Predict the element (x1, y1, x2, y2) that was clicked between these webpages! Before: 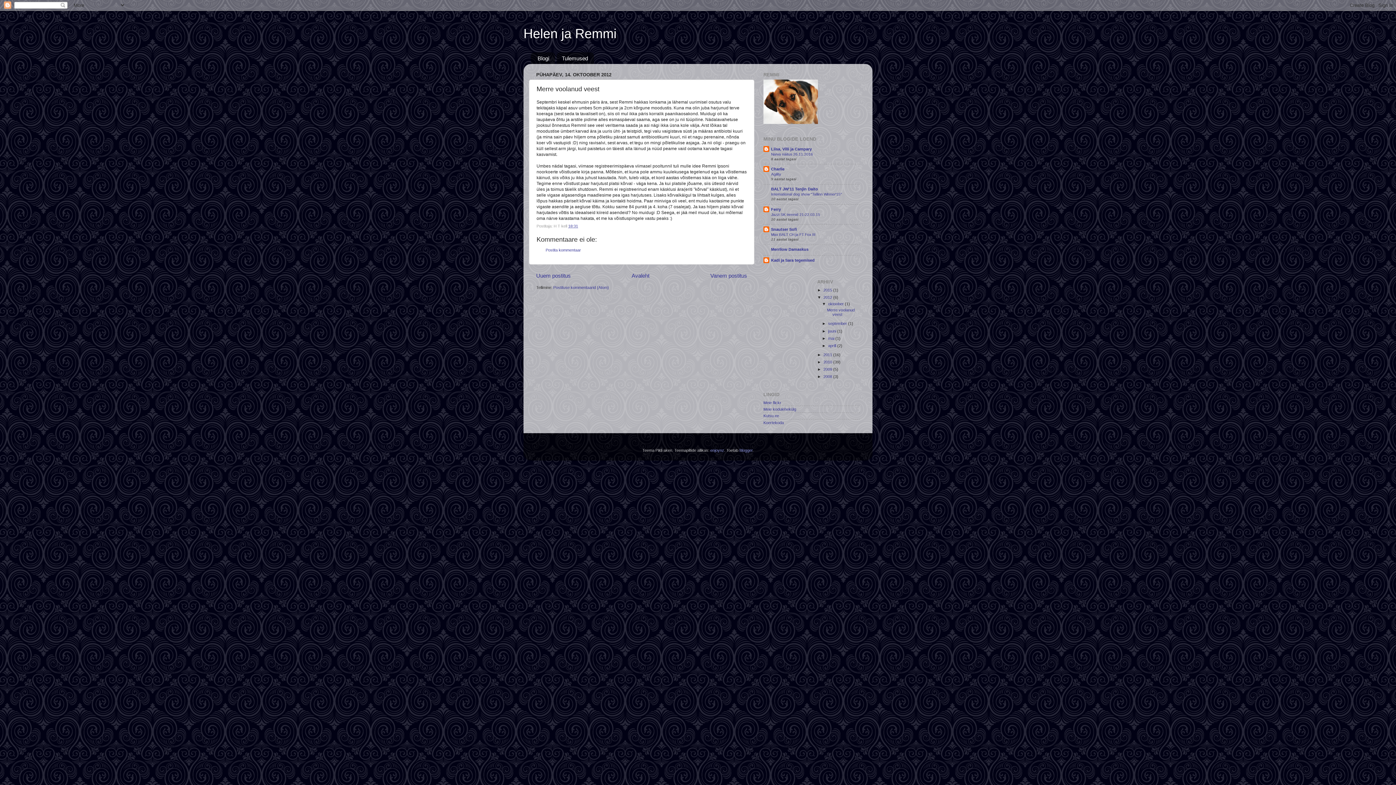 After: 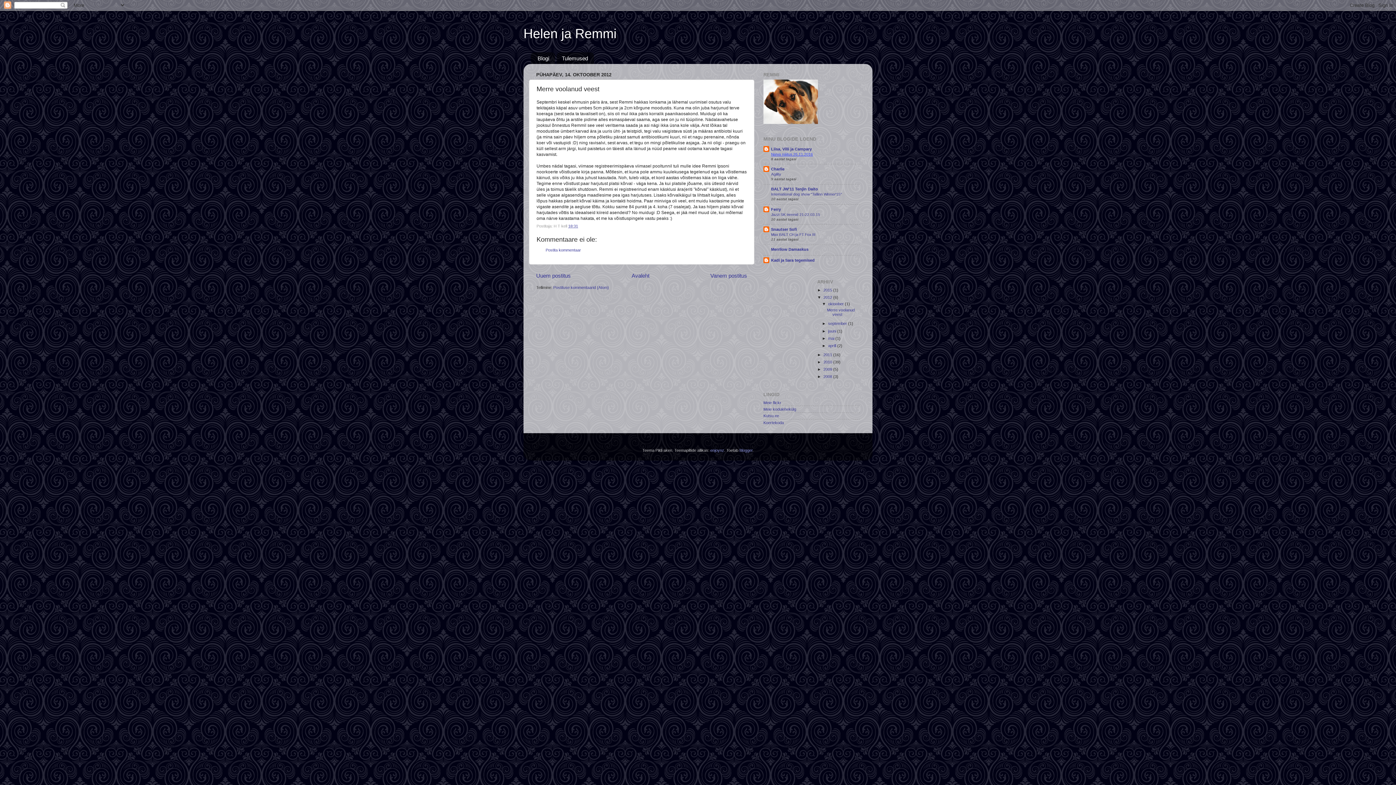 Action: label: Narva näitus 26.11.2016 bbox: (771, 152, 813, 156)